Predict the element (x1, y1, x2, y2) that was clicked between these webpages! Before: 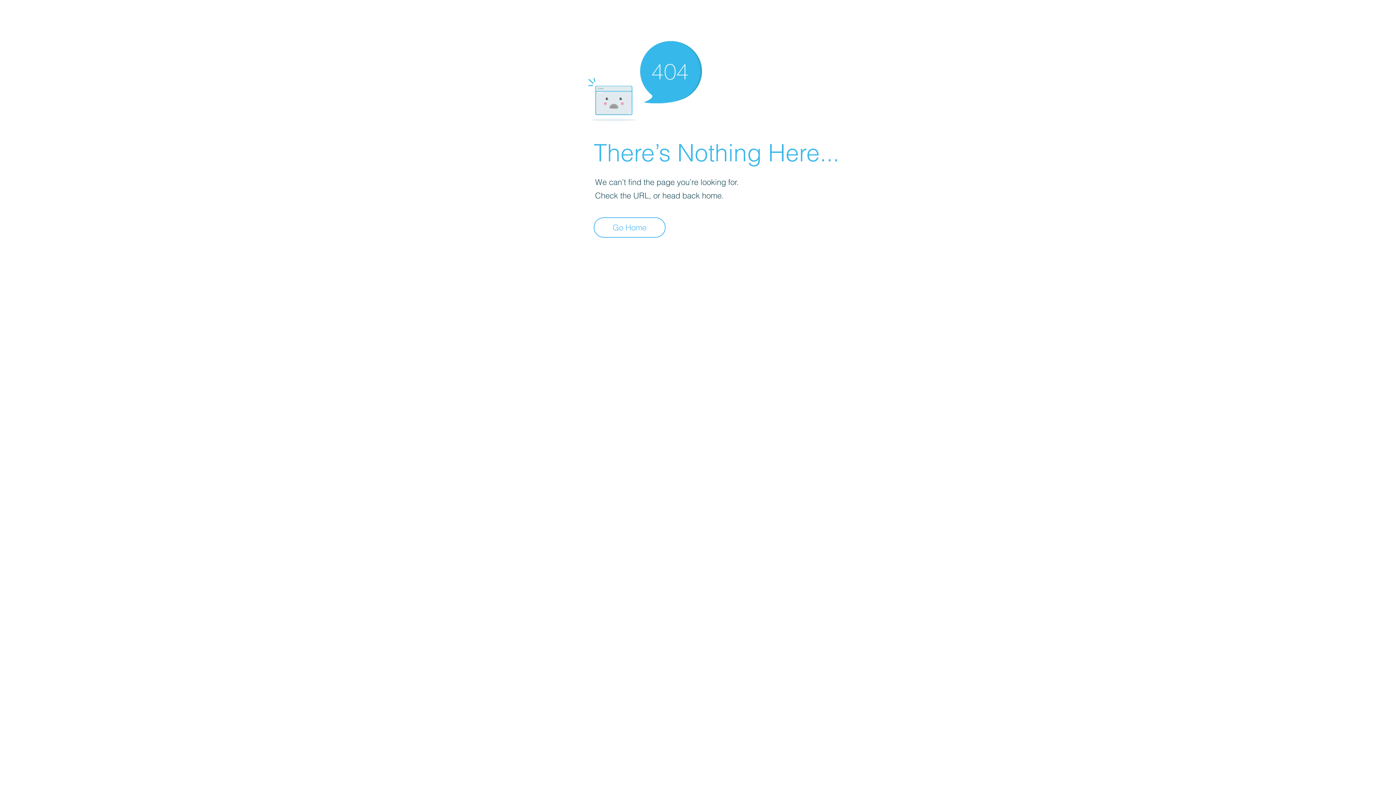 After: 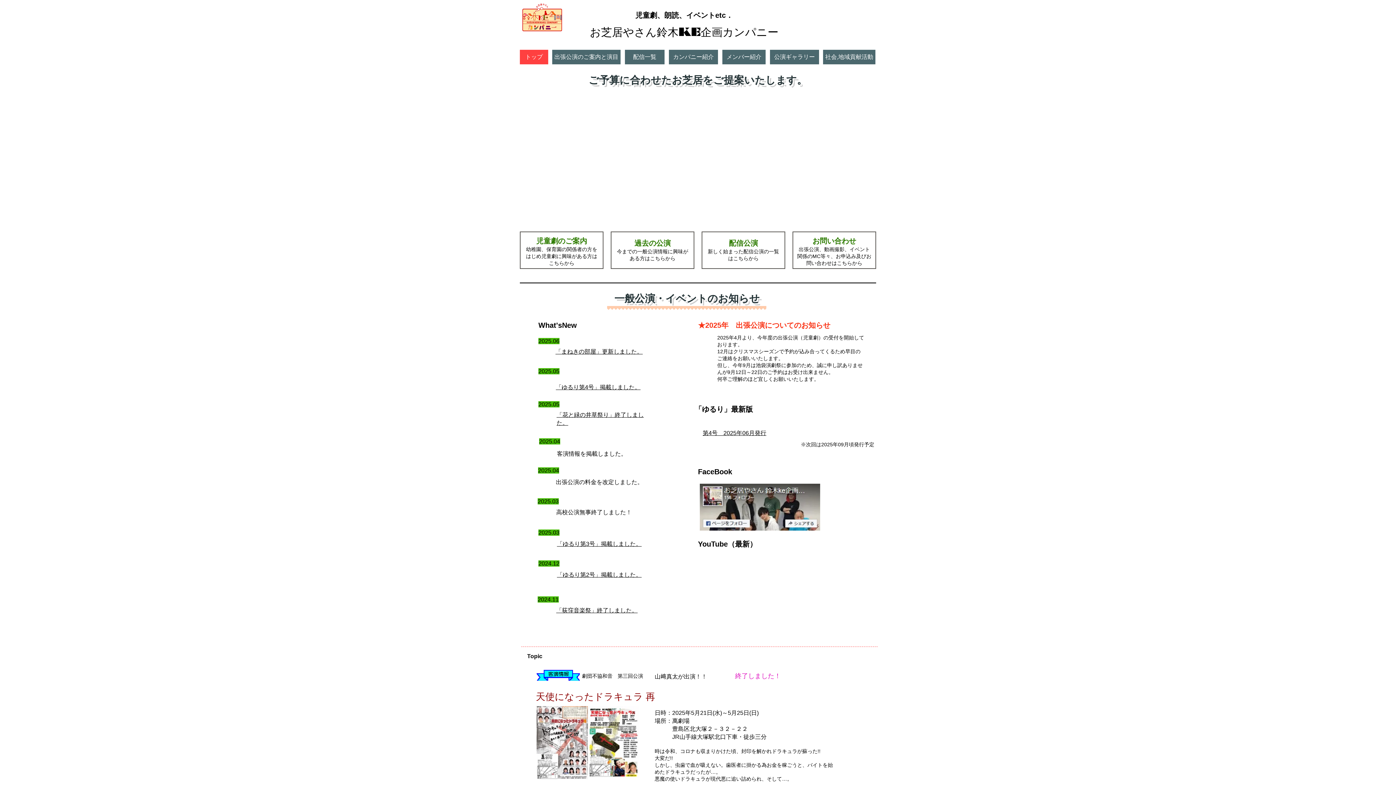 Action: label: Go Home bbox: (593, 217, 665, 237)